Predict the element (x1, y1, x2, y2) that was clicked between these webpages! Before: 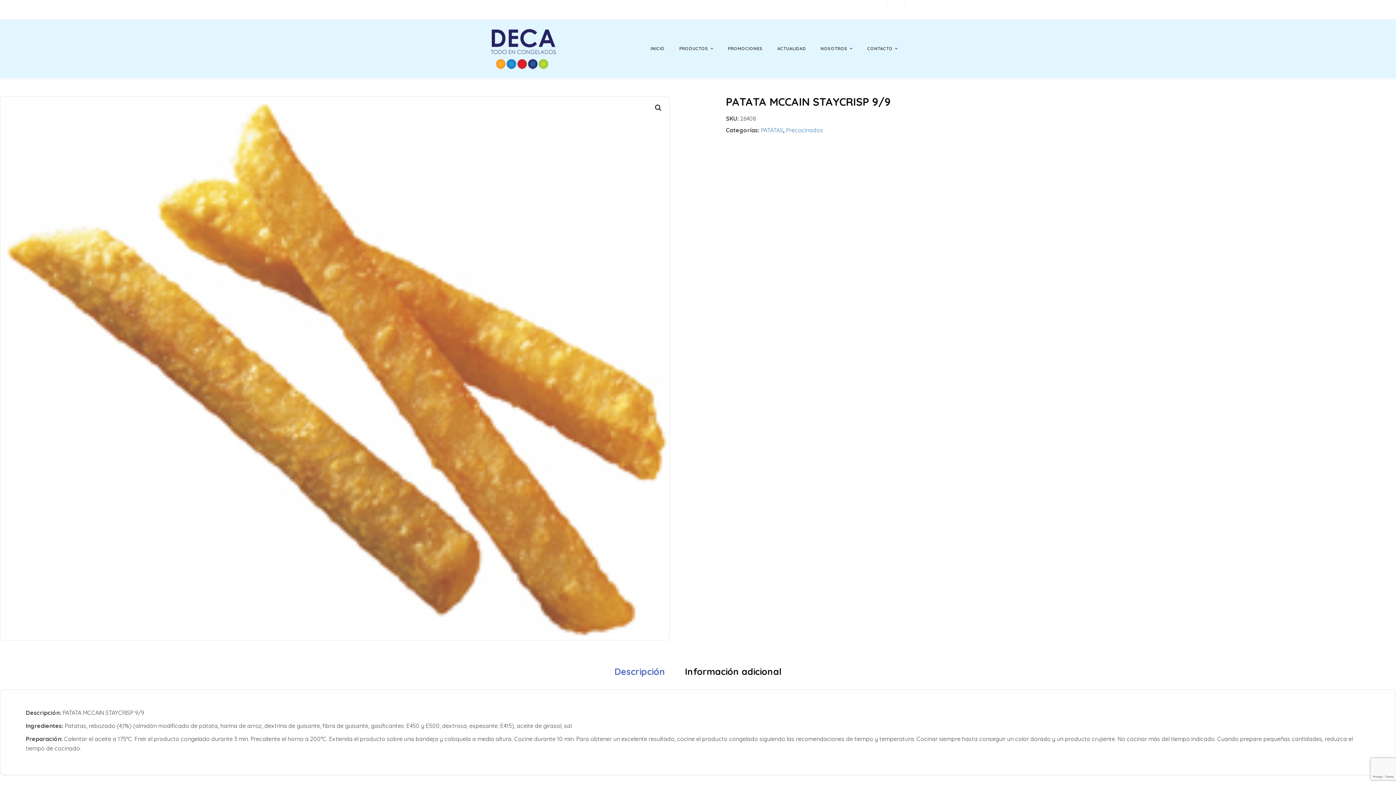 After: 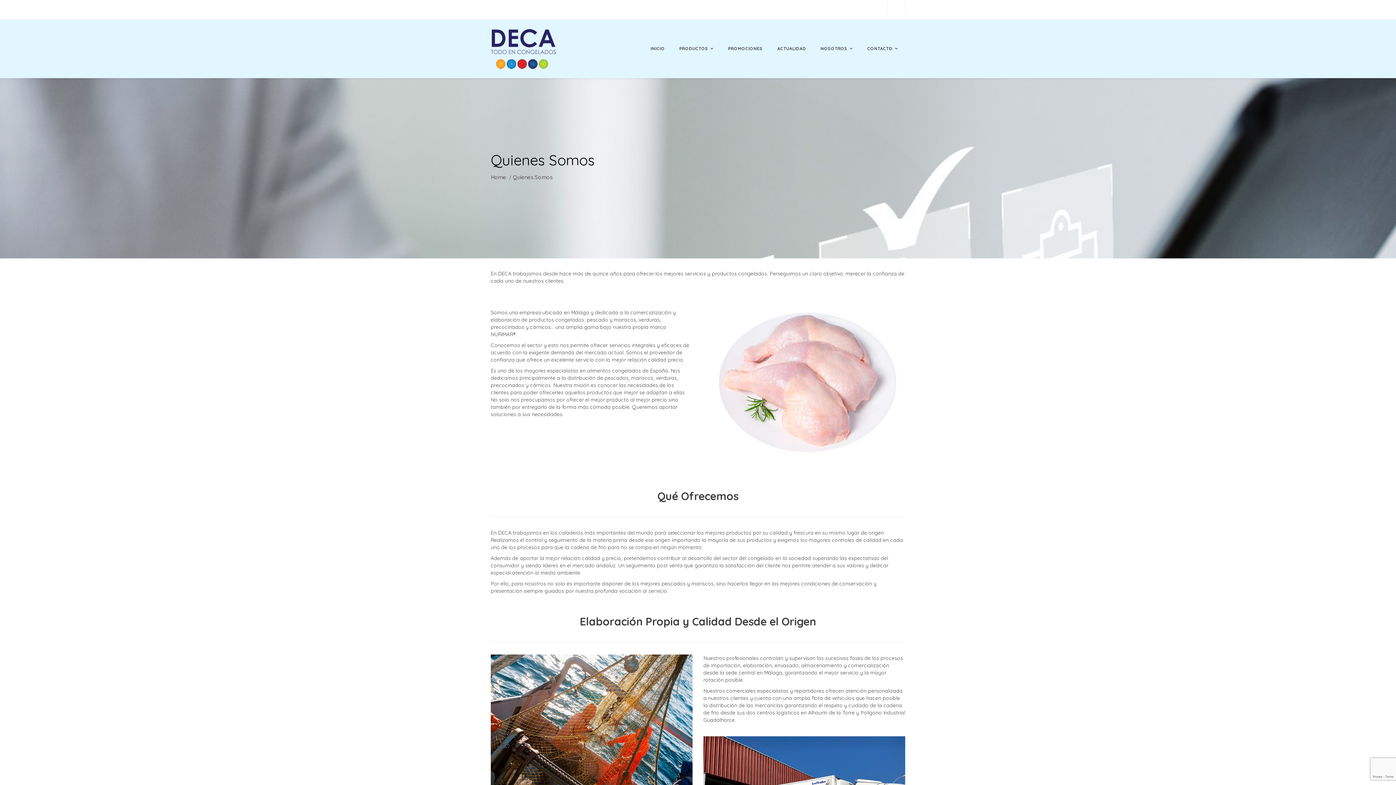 Action: bbox: (815, 39, 858, 57) label: NOSOTROS